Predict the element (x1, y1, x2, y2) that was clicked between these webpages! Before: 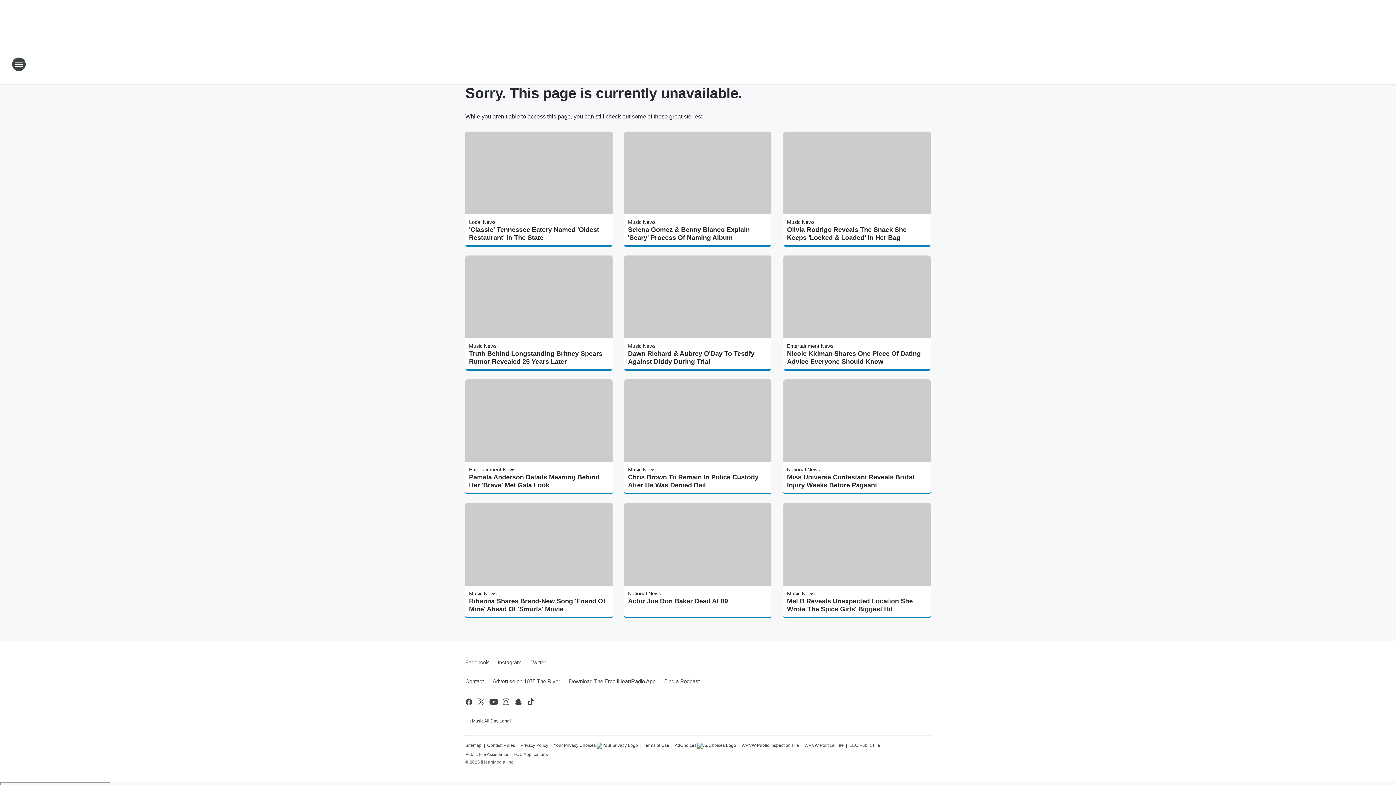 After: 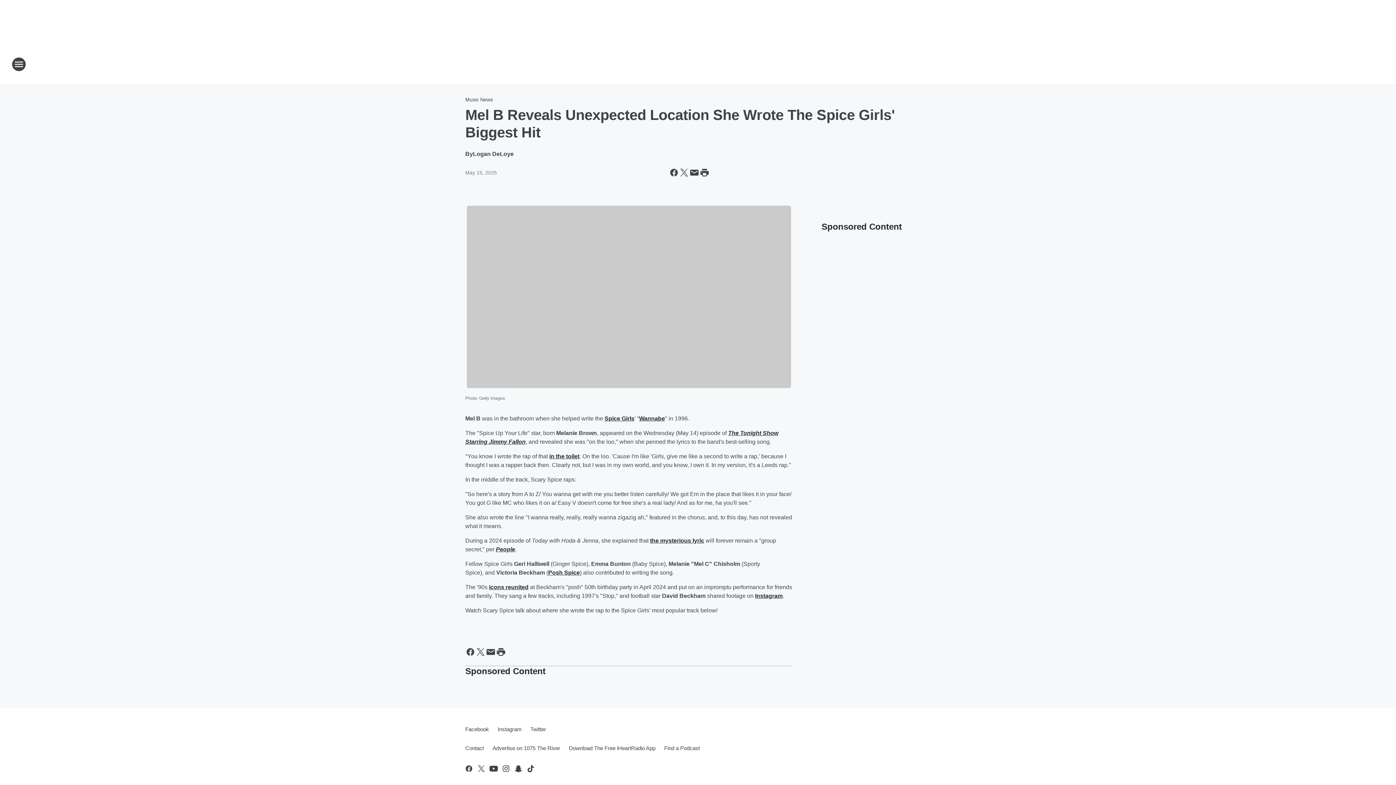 Action: label: Mel B Reveals Unexpected Location She Wrote The Spice Girls' Biggest Hit bbox: (787, 597, 927, 613)